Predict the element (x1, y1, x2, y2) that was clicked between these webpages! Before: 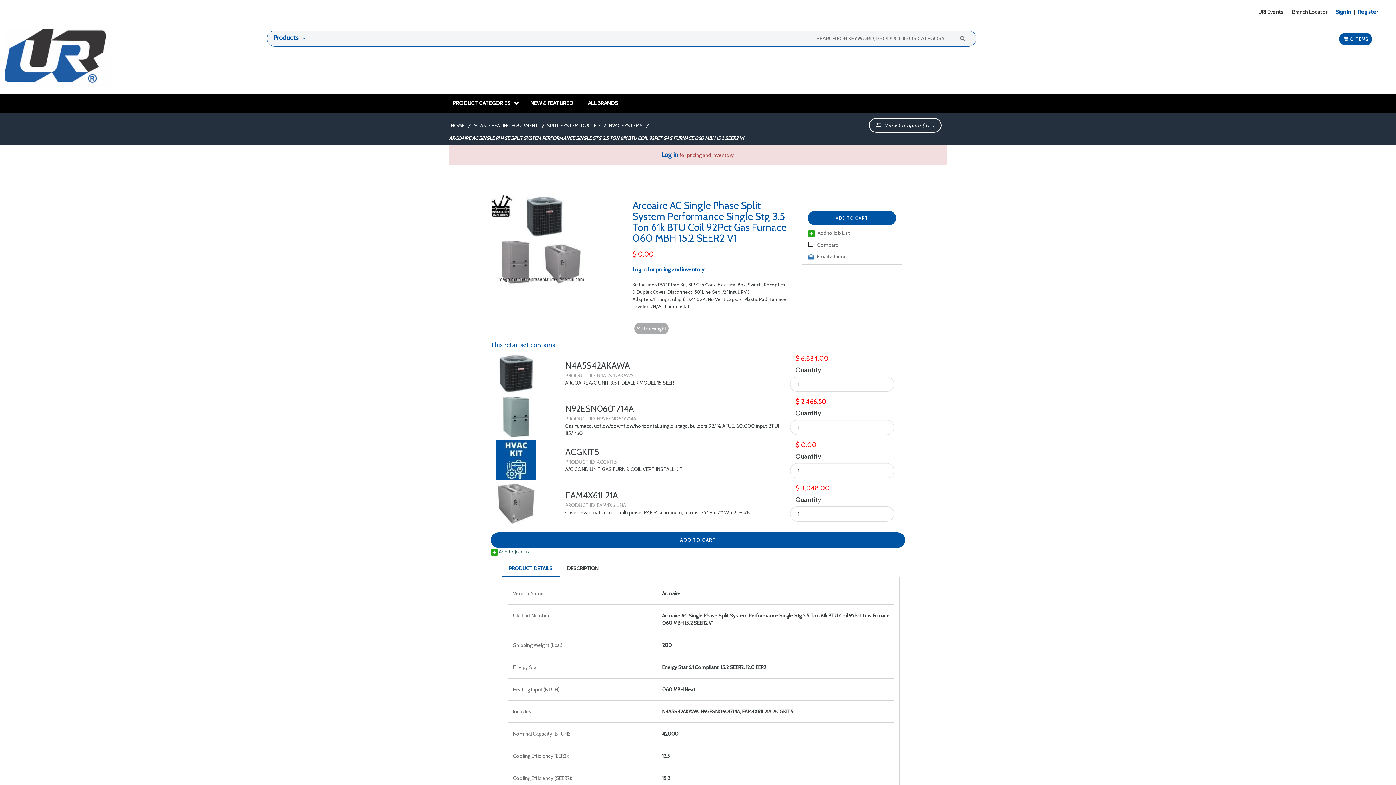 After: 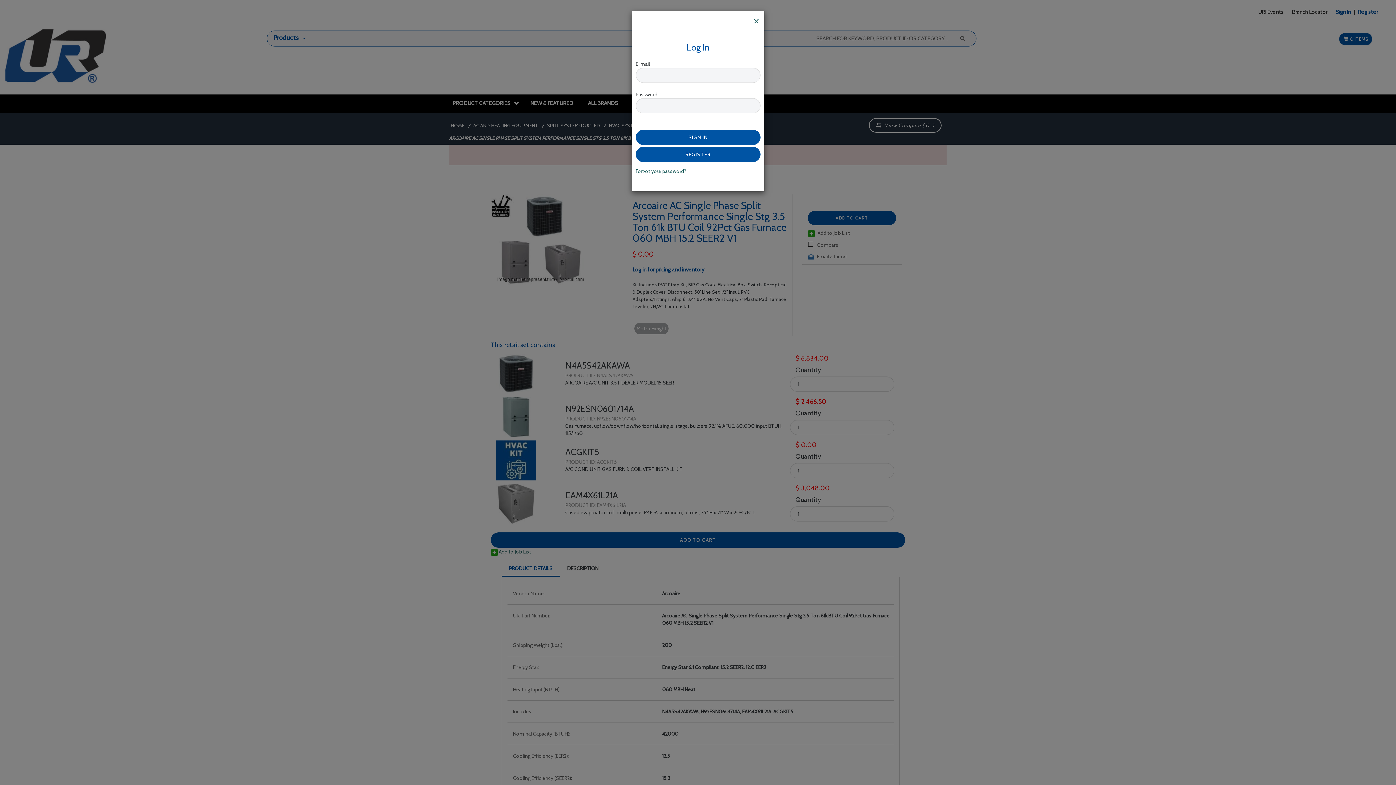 Action: label:  Add to Job List bbox: (490, 544, 538, 559)